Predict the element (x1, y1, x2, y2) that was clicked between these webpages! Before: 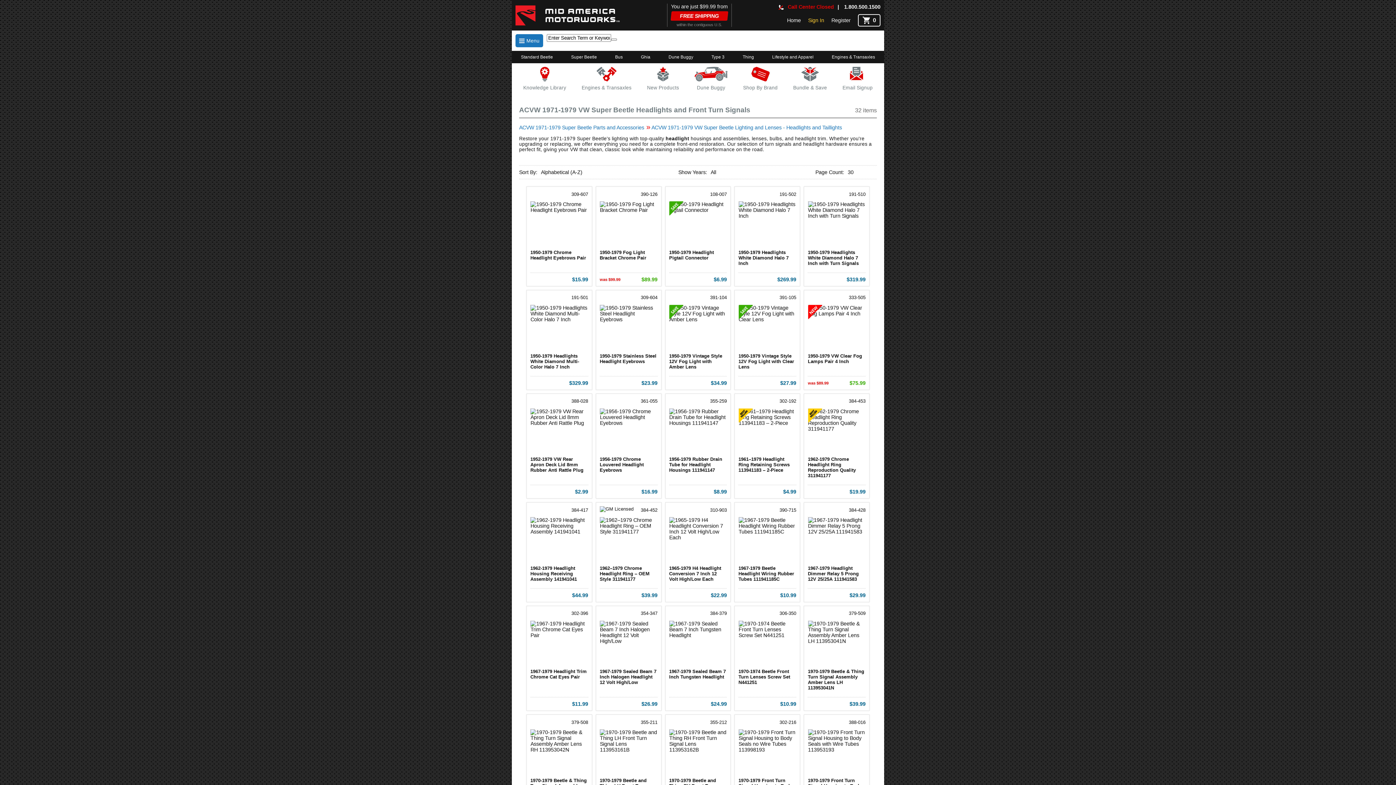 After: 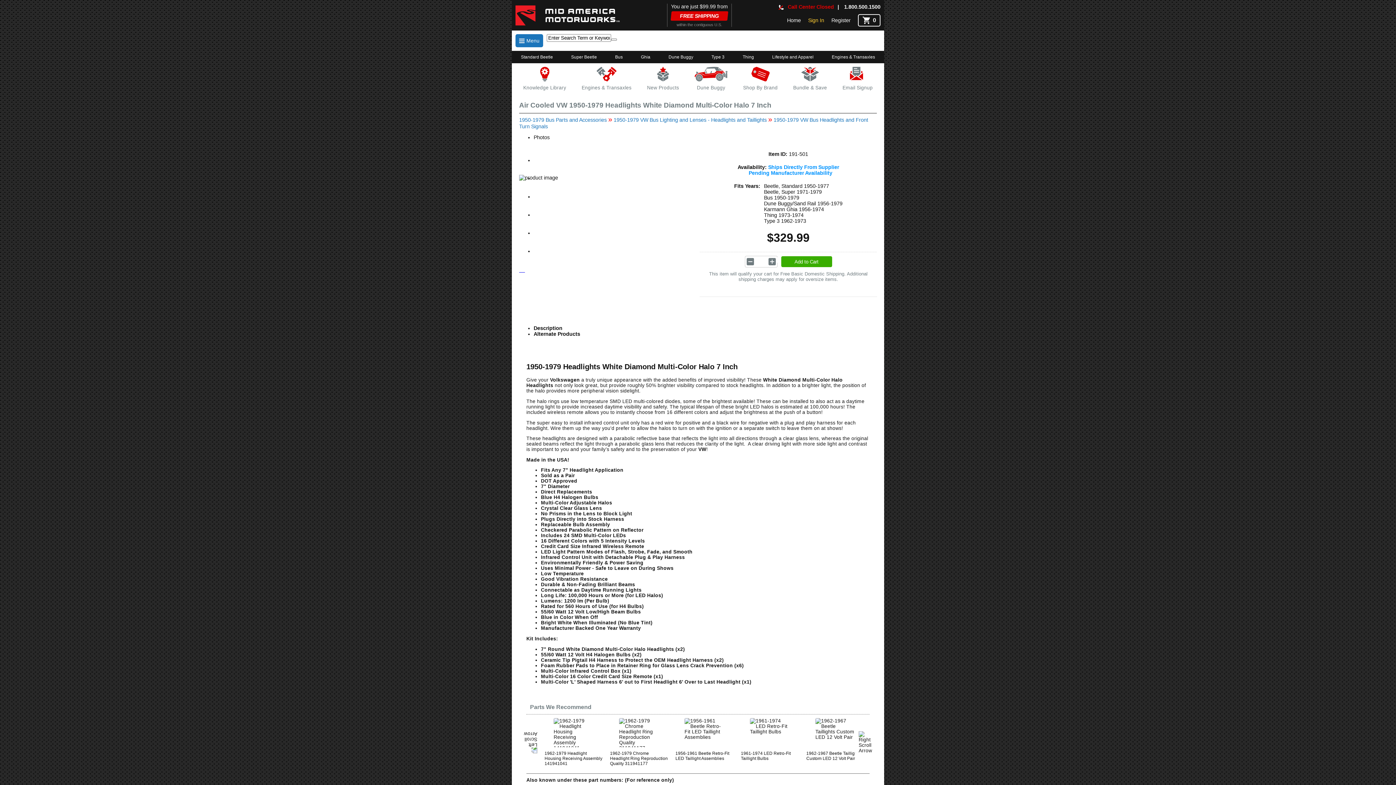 Action: label: 191-501
1950-1979 Headlights White Diamond Multi-Color Halo 7 Inch bbox: (530, 294, 588, 369)